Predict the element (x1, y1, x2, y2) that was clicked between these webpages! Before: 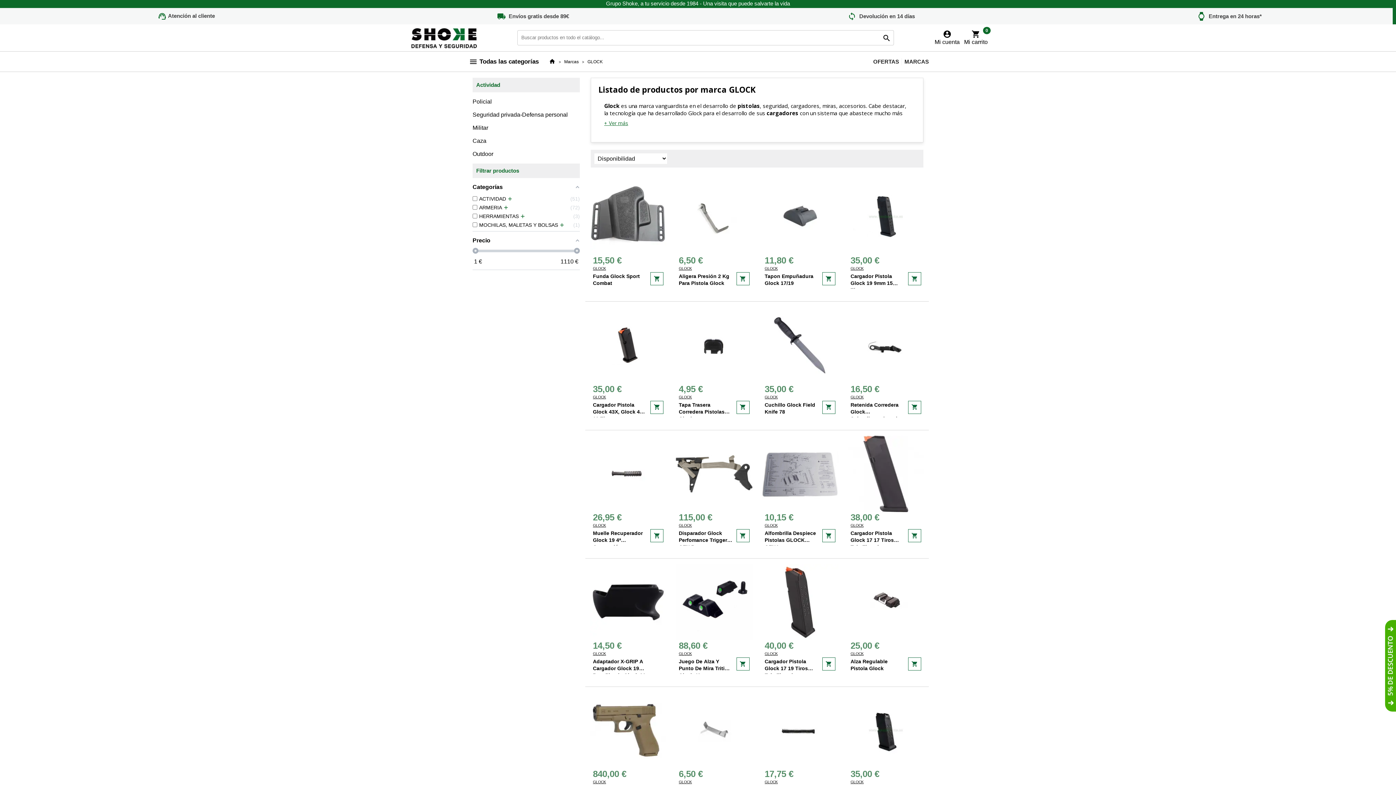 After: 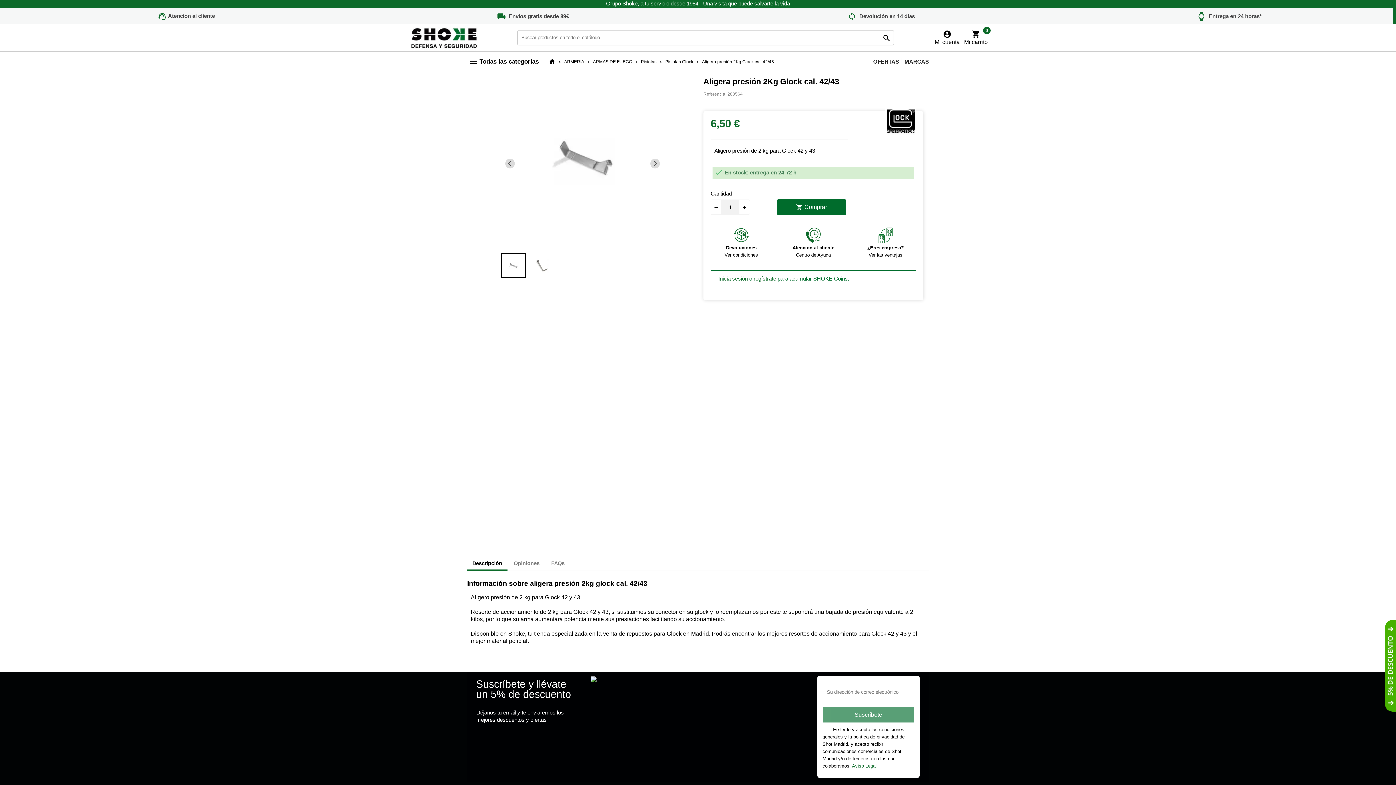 Action: bbox: (676, 692, 752, 769)